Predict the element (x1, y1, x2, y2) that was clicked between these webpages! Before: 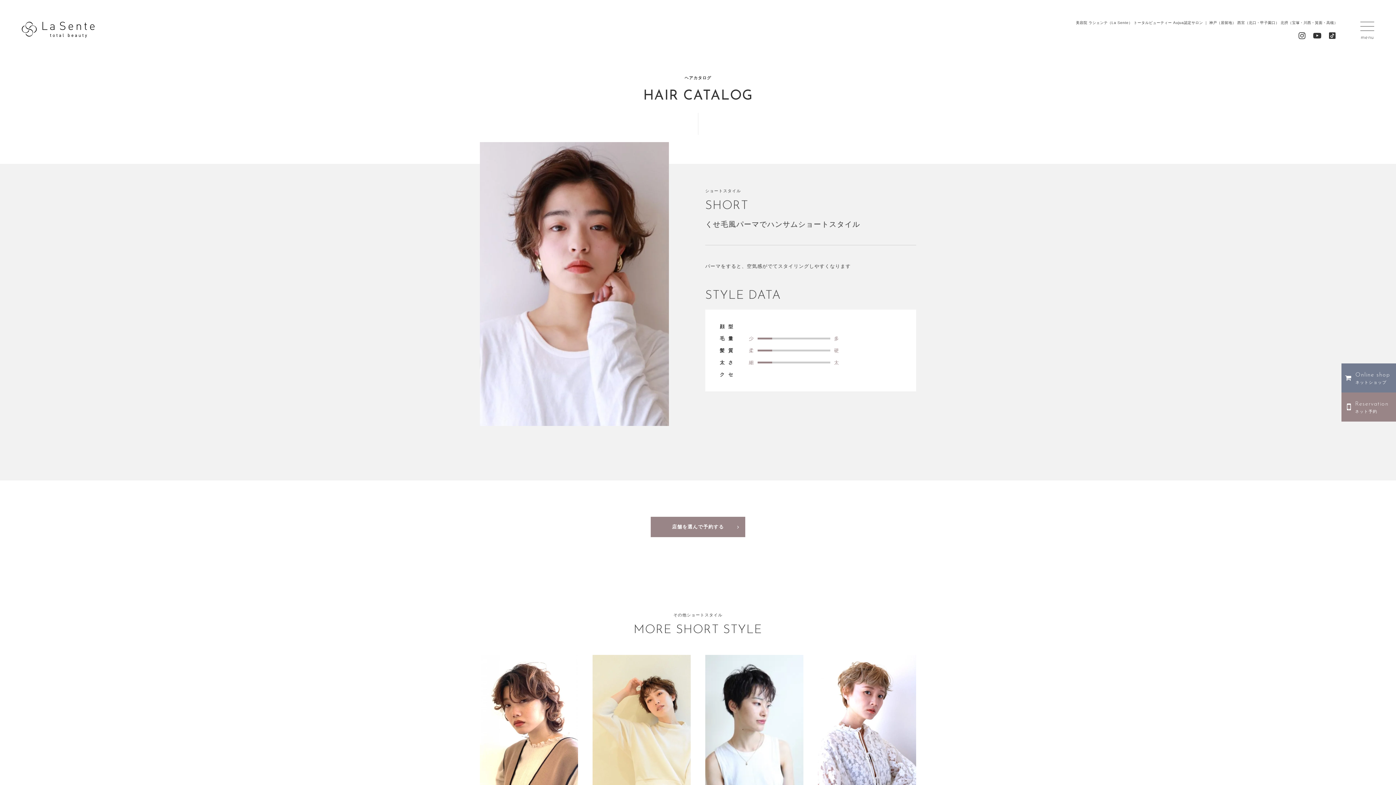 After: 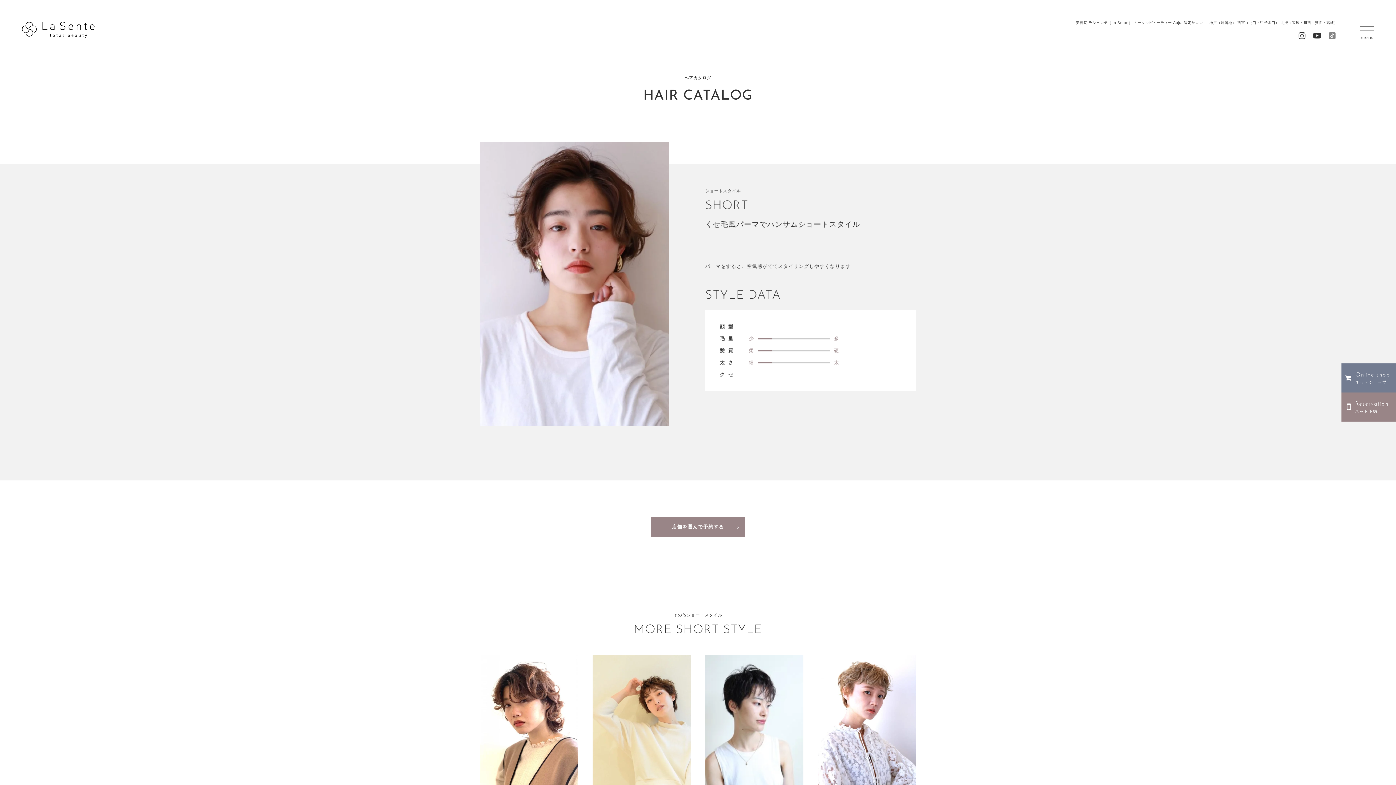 Action: bbox: (1329, 31, 1336, 40)